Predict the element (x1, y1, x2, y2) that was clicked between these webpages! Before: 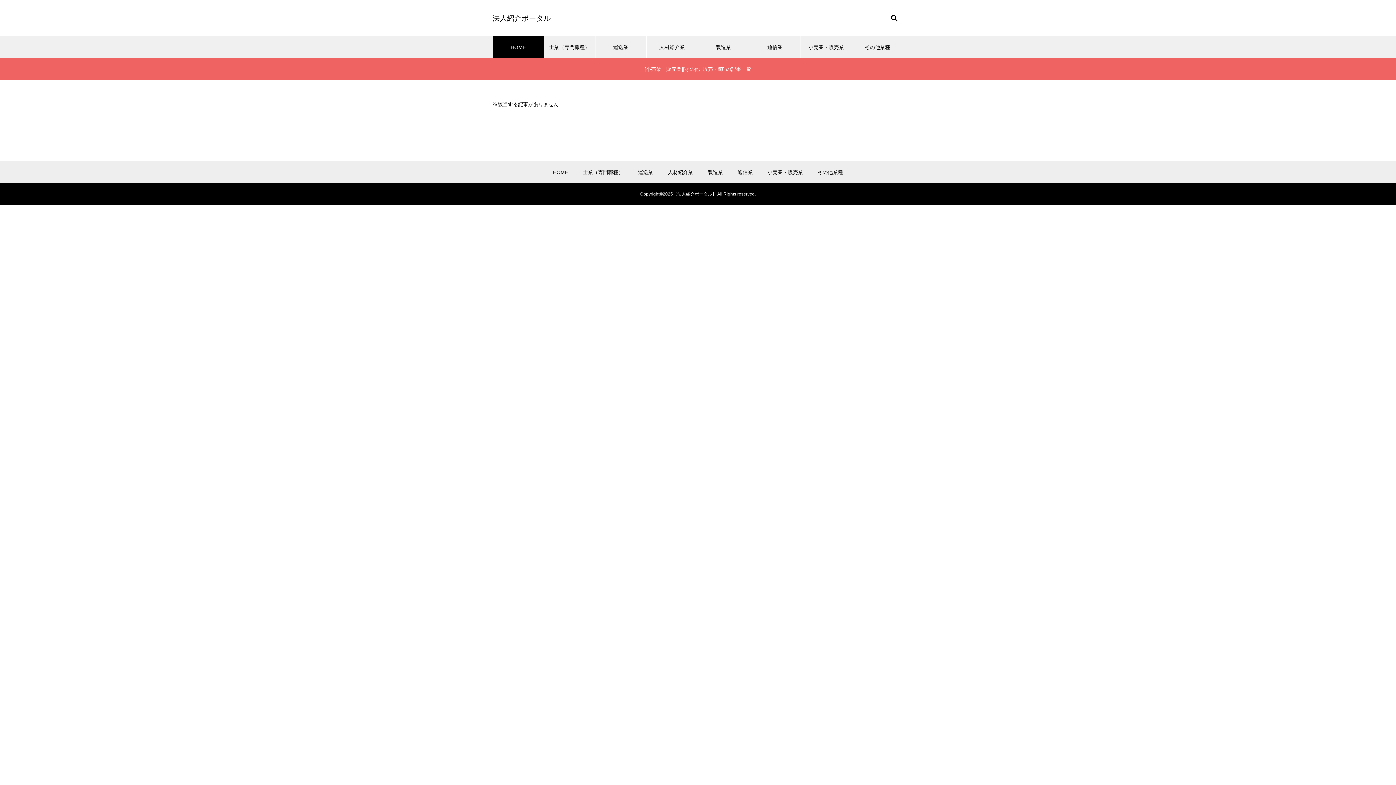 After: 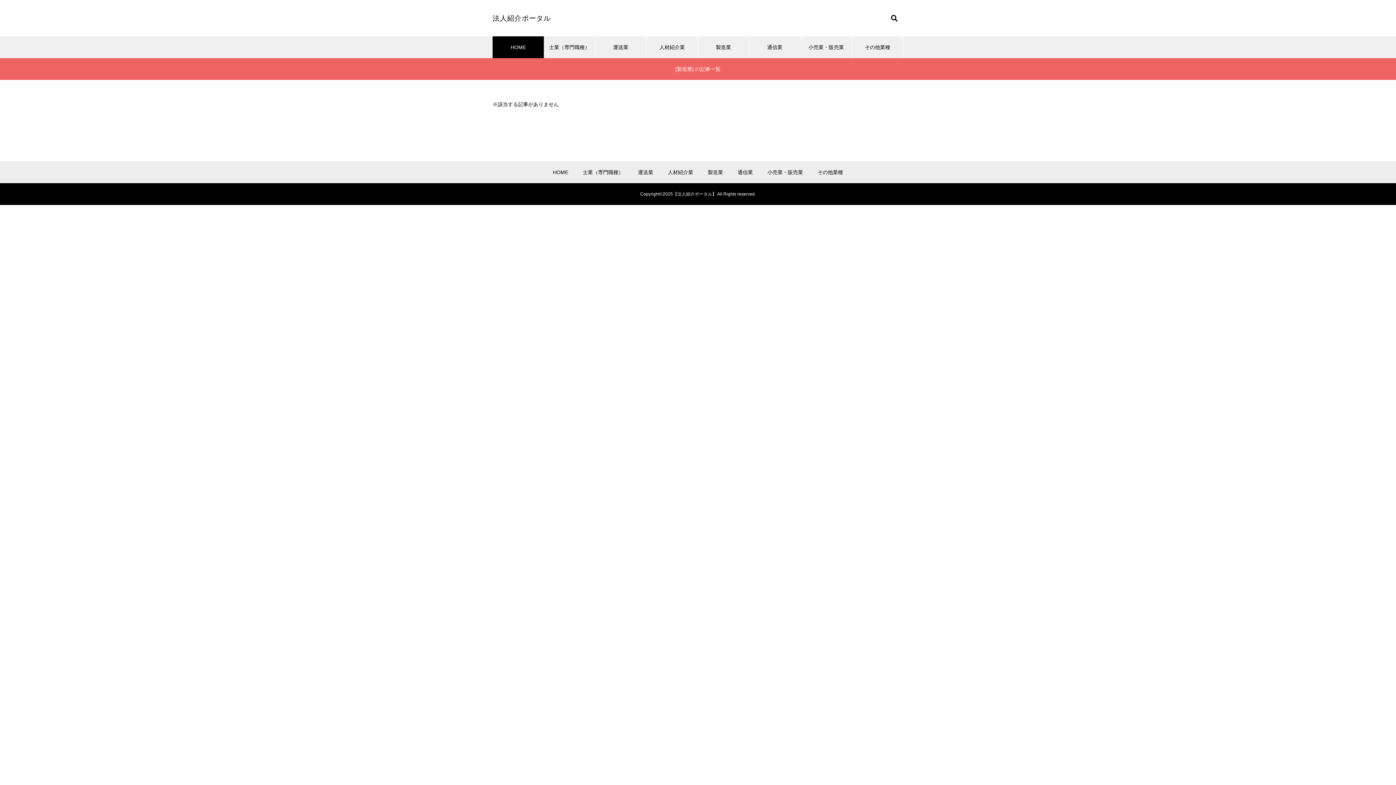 Action: label: 製造業 bbox: (708, 169, 723, 175)